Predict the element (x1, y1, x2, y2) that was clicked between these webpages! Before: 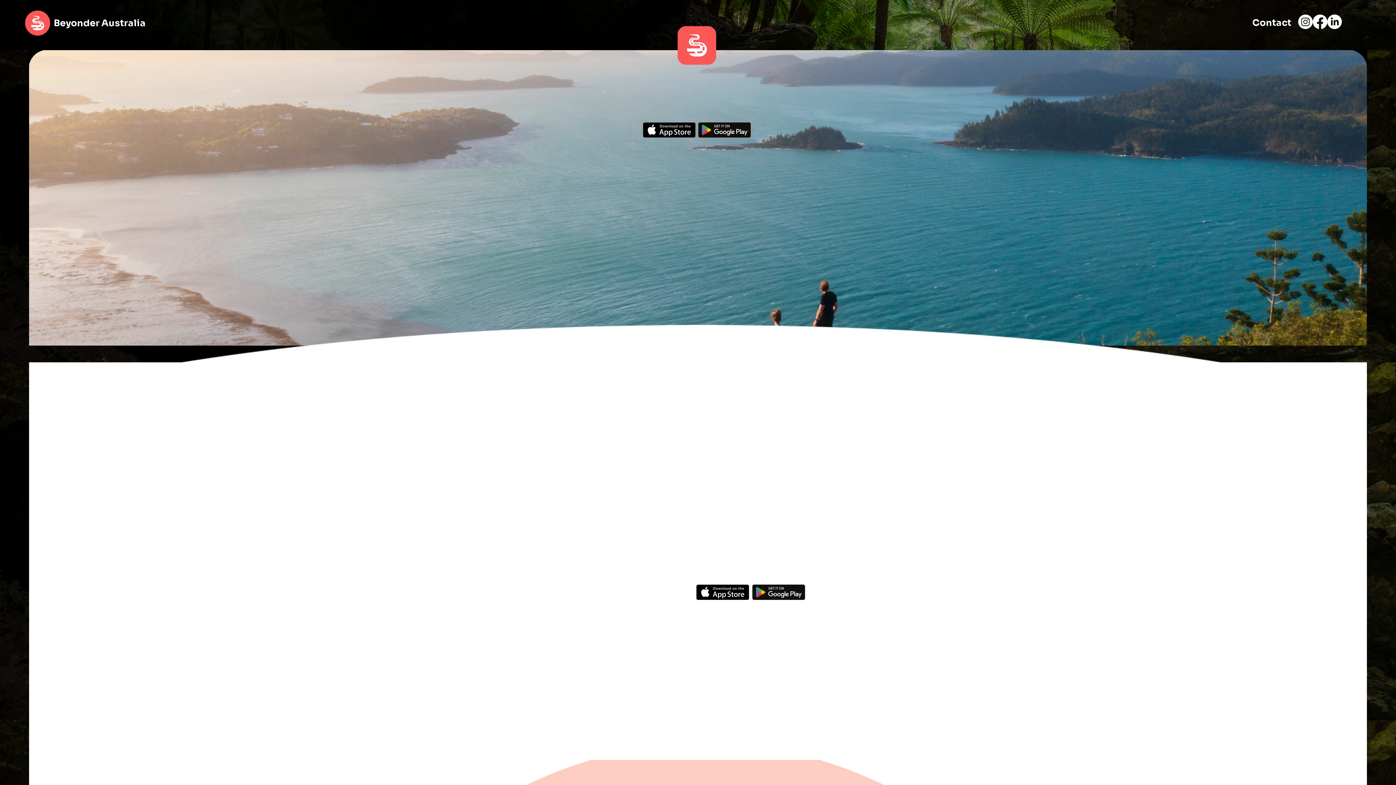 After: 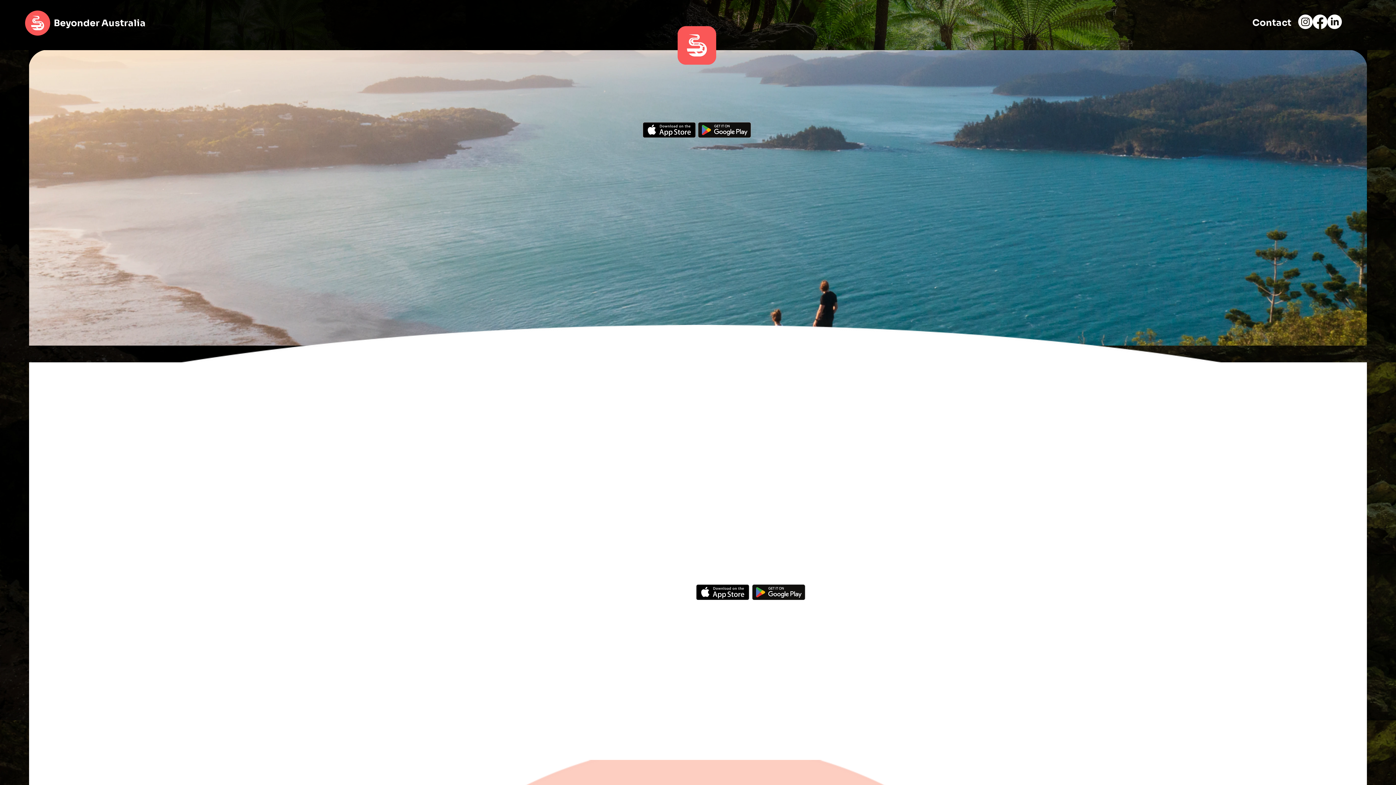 Action: label: Previous bbox: (524, 508, 528, 518)